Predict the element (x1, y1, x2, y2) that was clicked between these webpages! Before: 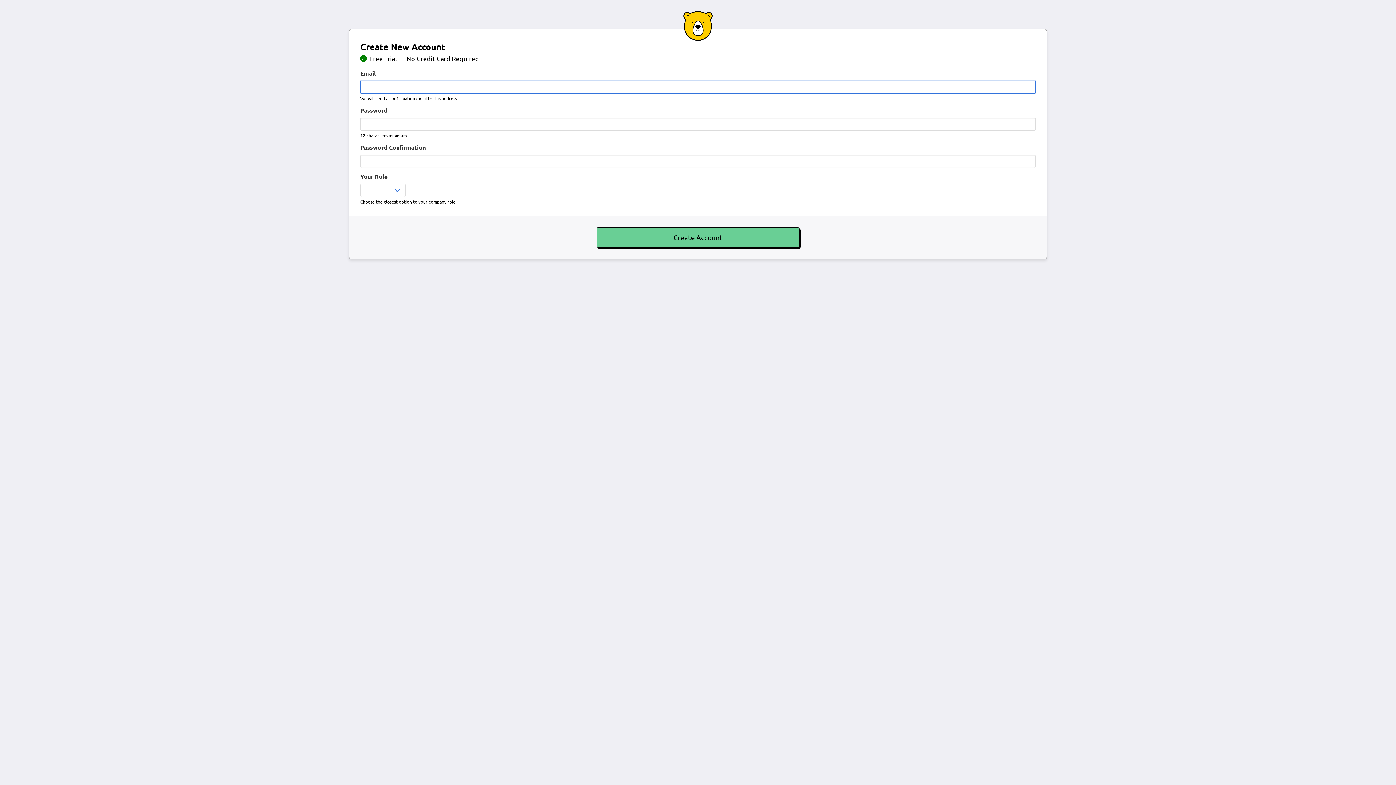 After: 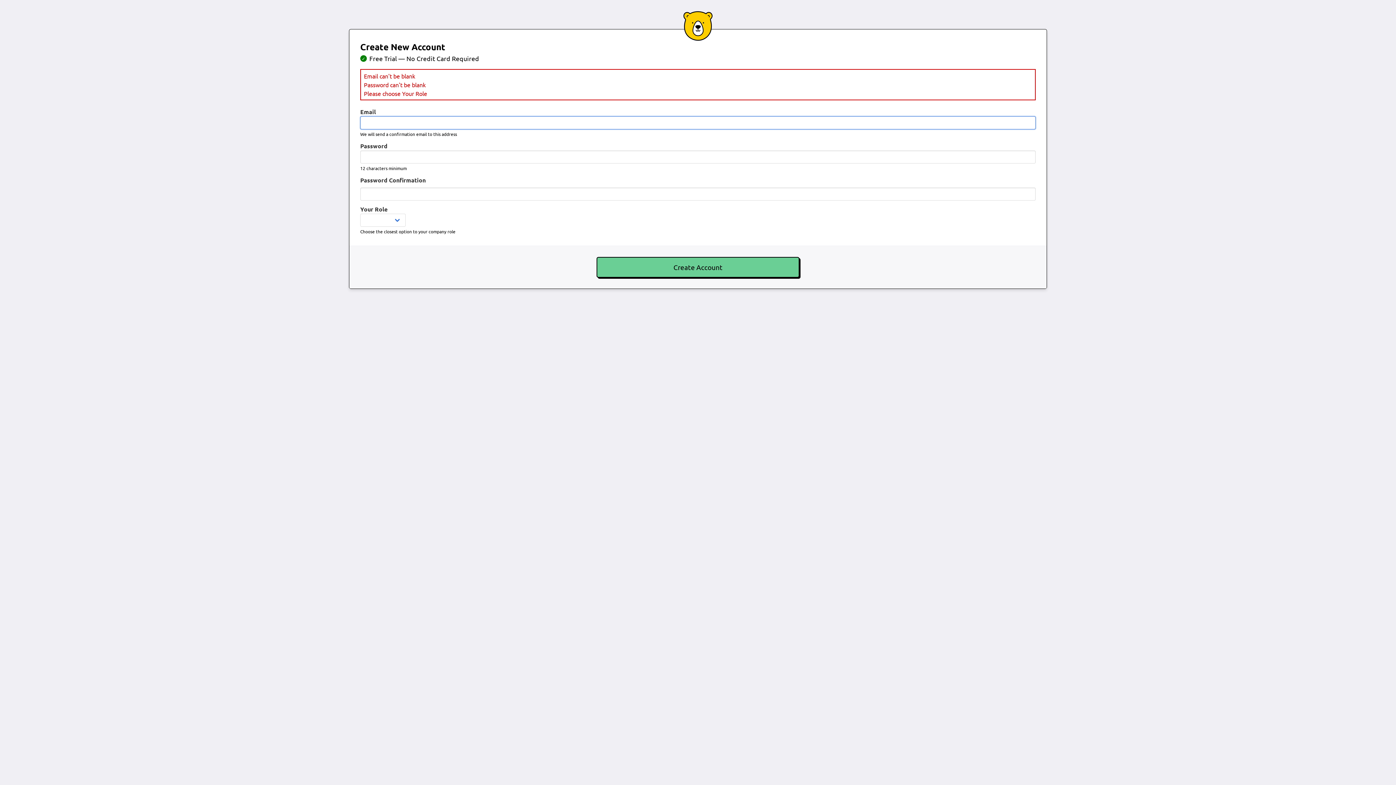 Action: label: Create Account bbox: (596, 227, 799, 248)